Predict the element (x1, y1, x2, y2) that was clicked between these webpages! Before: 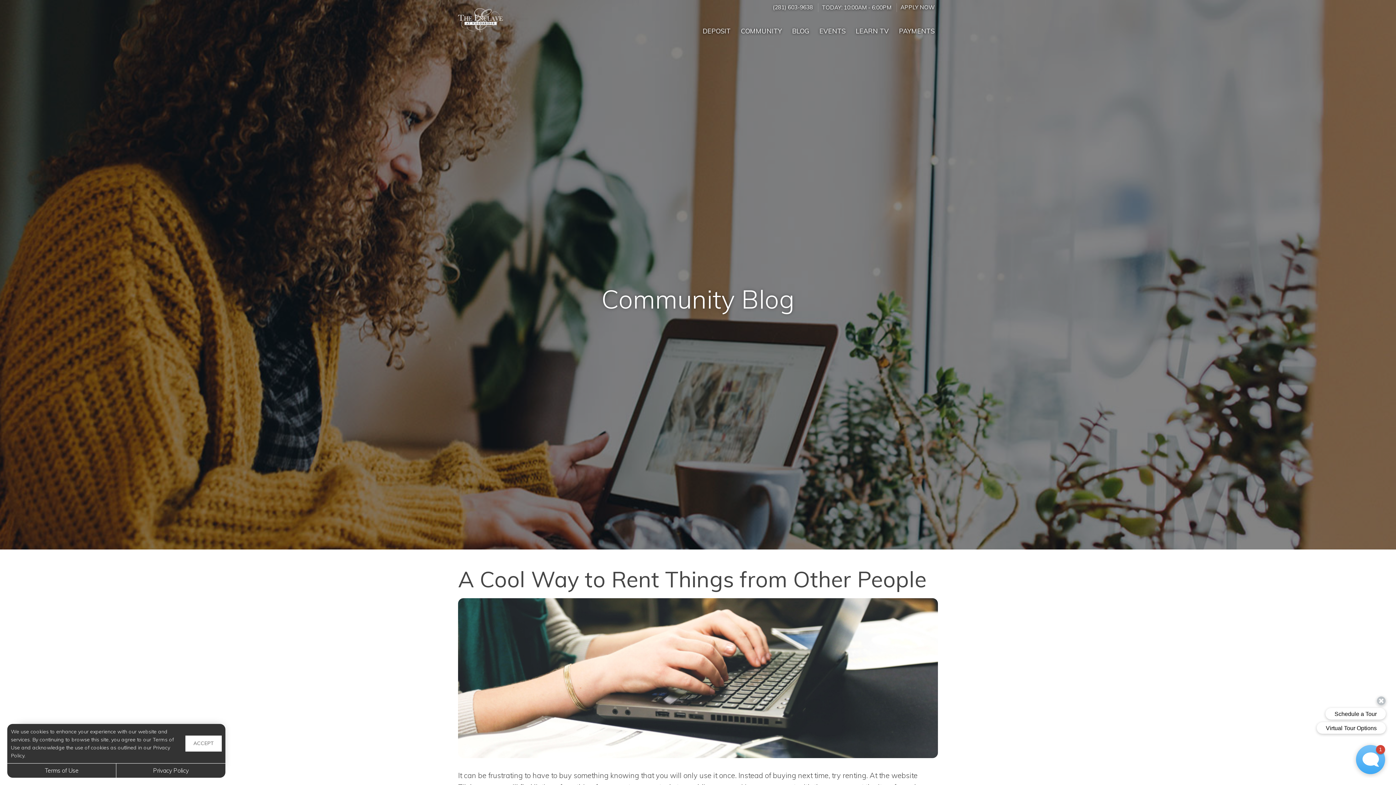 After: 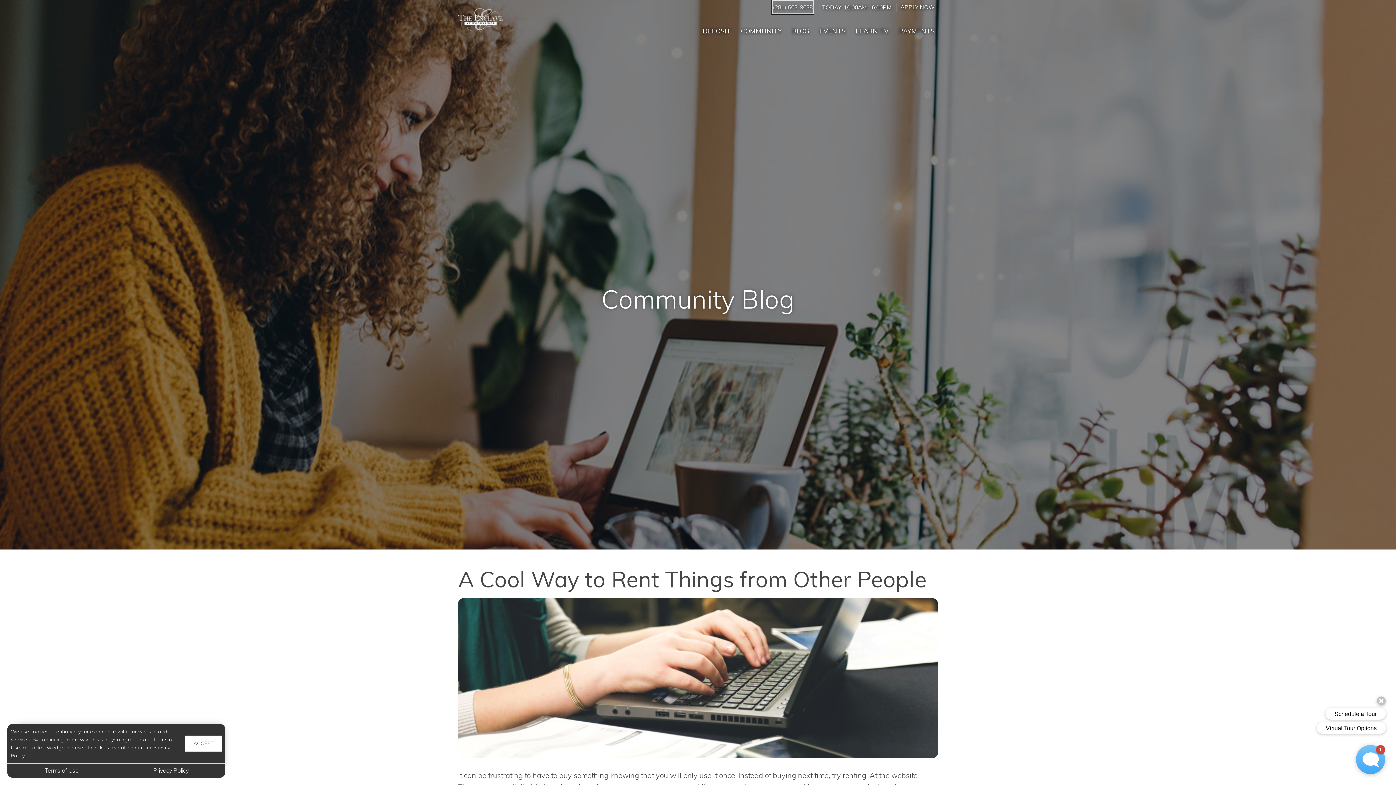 Action: bbox: (773, 1, 813, 13) label: Call us at (281) 603-9638